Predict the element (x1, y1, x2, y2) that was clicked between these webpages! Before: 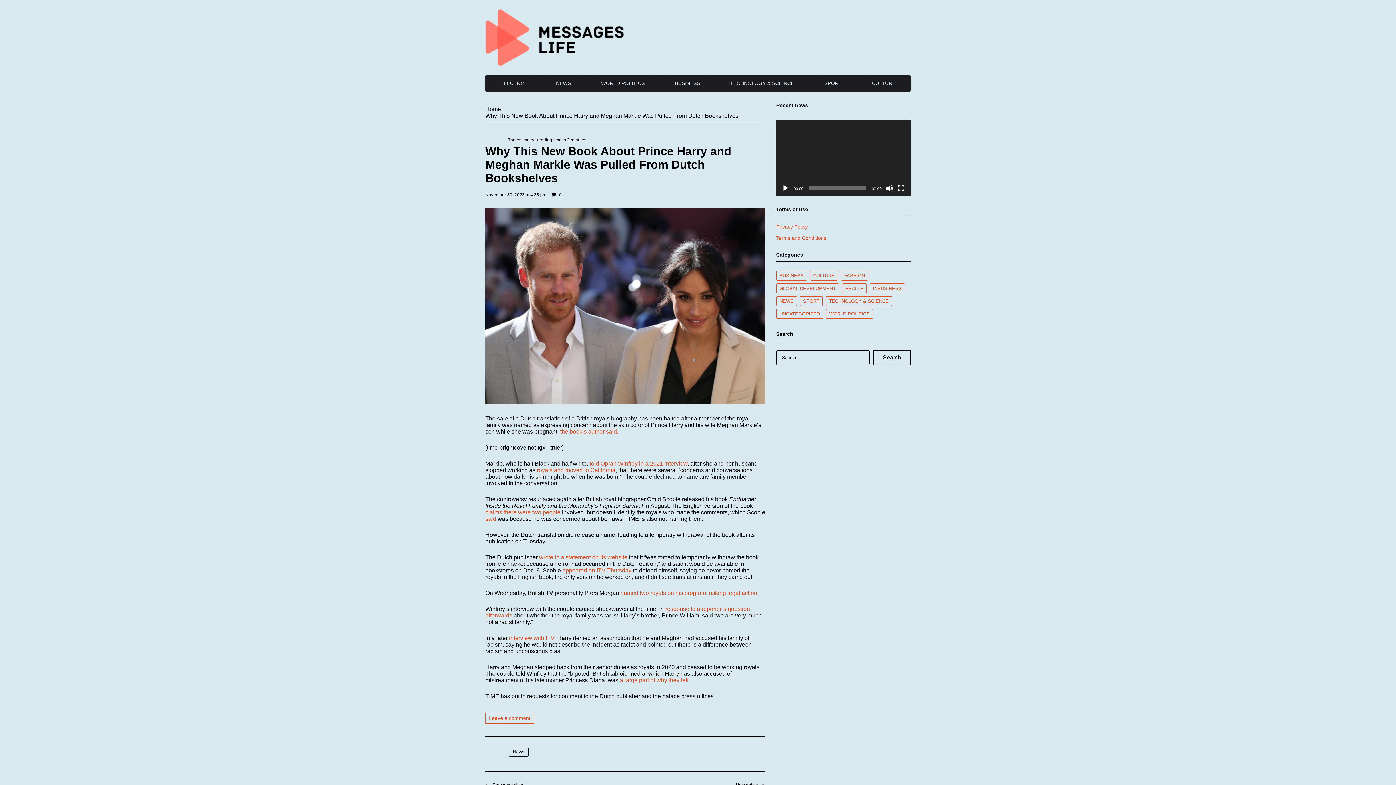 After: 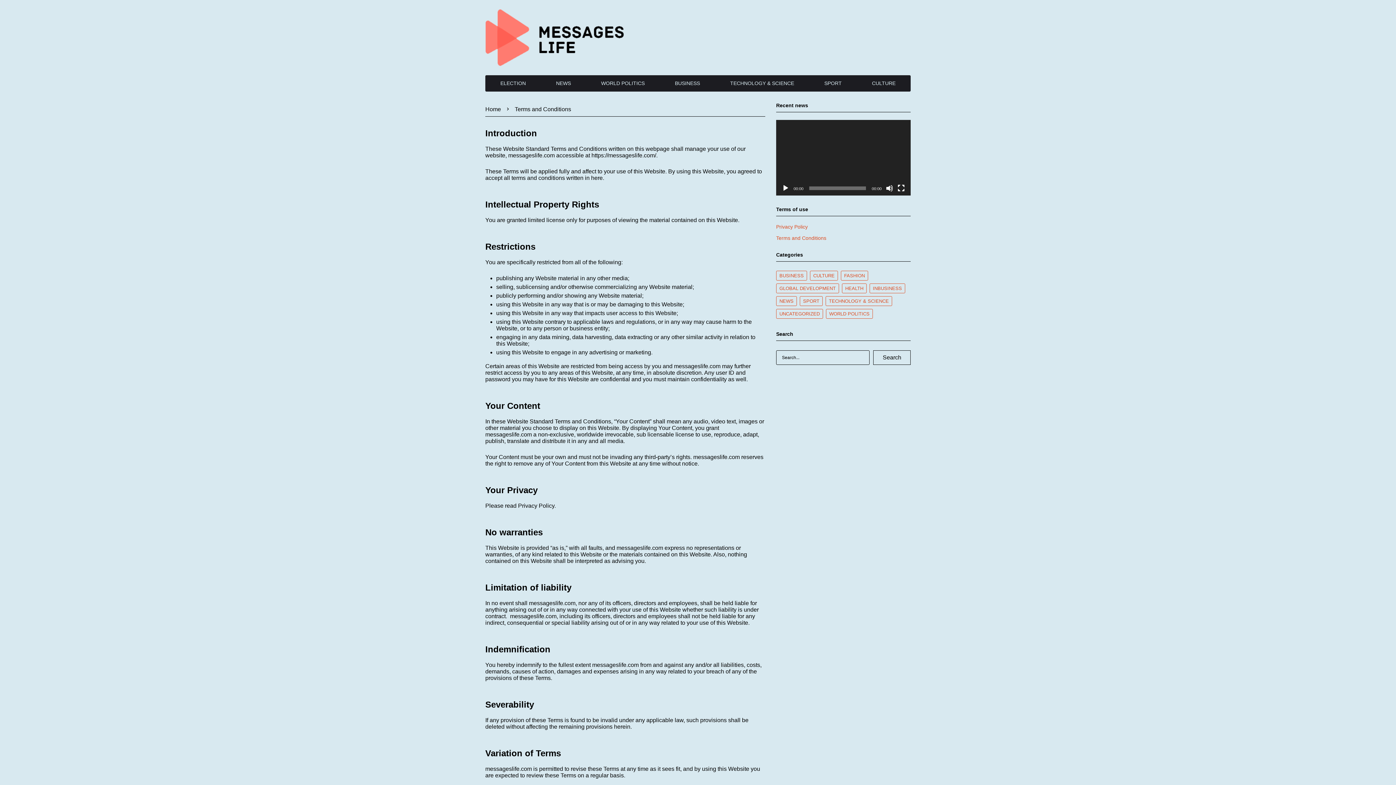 Action: label: Terms and Conditions bbox: (776, 235, 826, 241)